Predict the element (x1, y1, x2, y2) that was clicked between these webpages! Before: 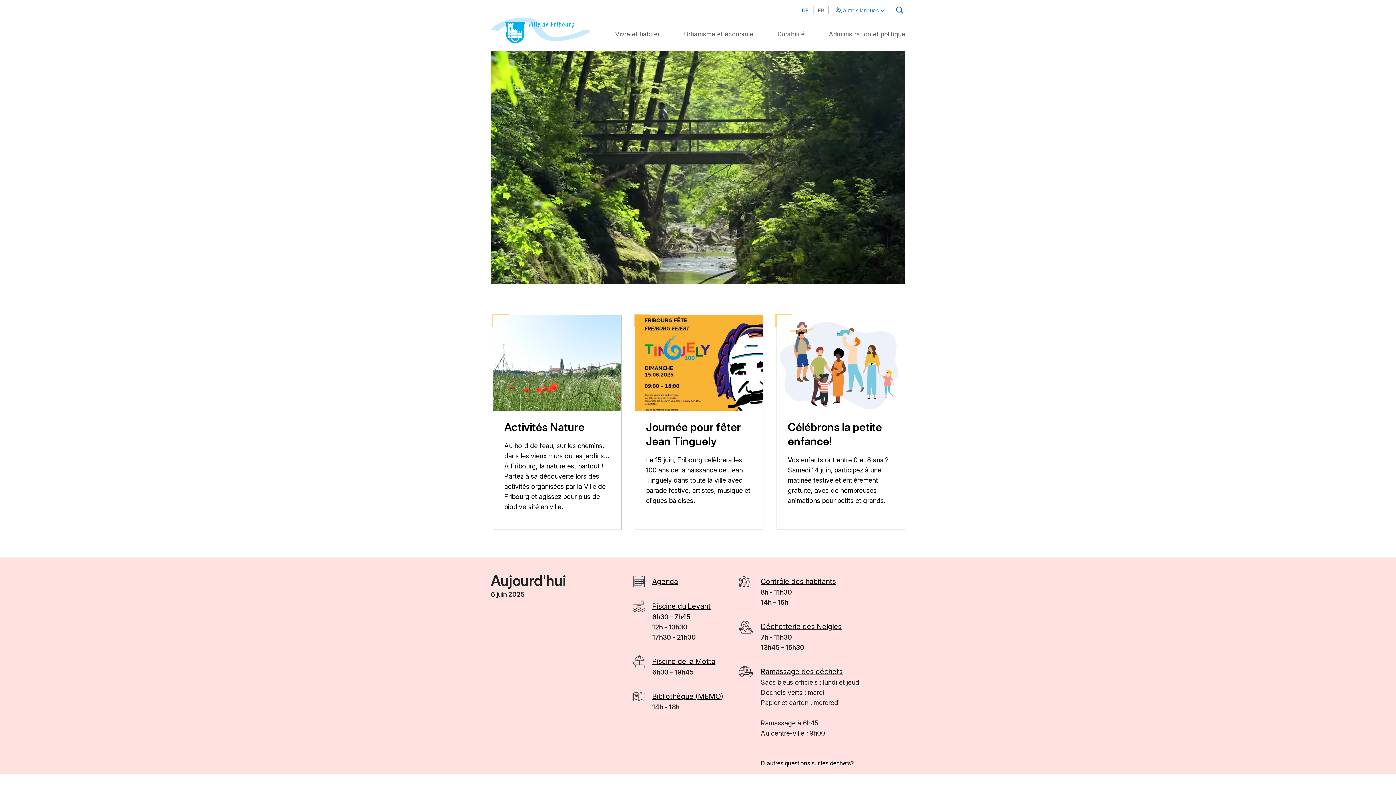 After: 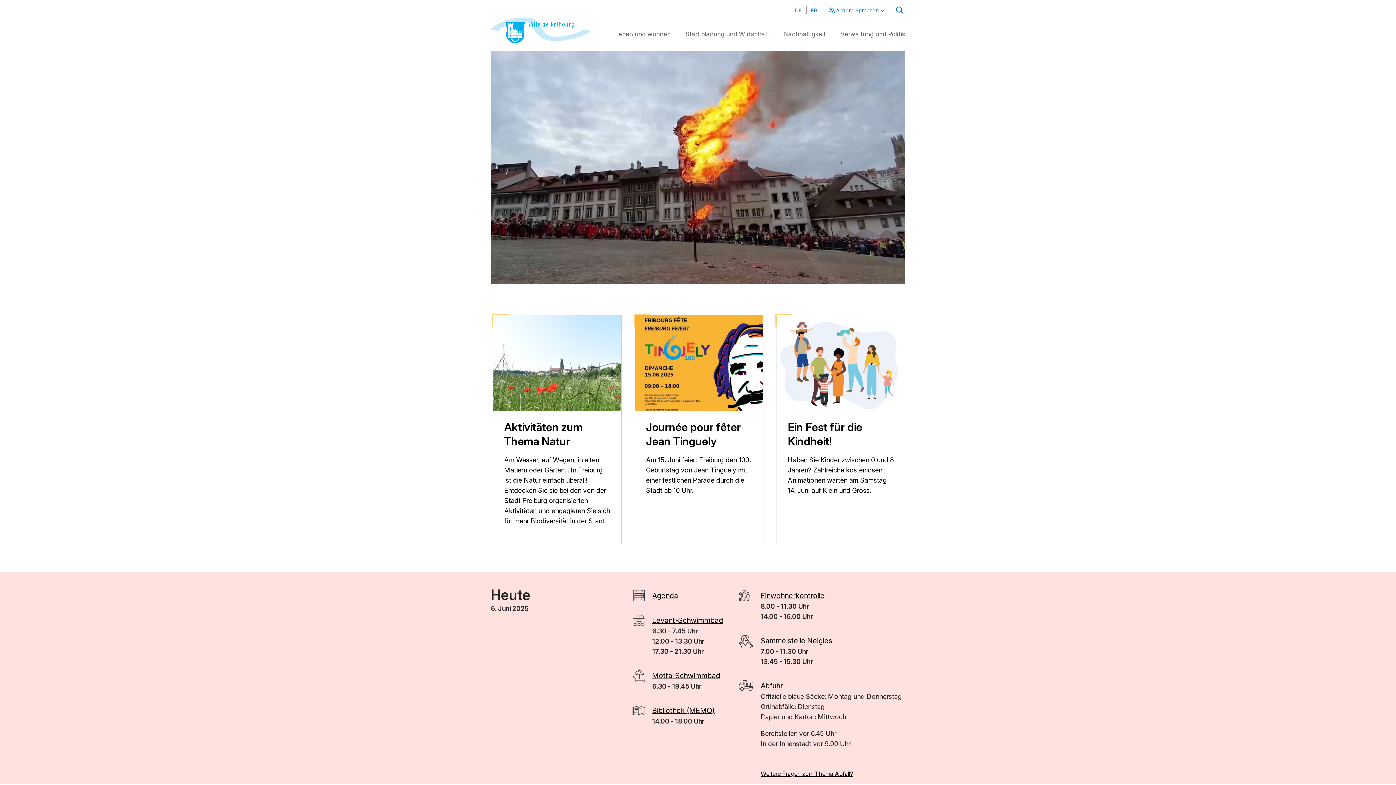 Action: bbox: (802, 7, 808, 13) label: DE